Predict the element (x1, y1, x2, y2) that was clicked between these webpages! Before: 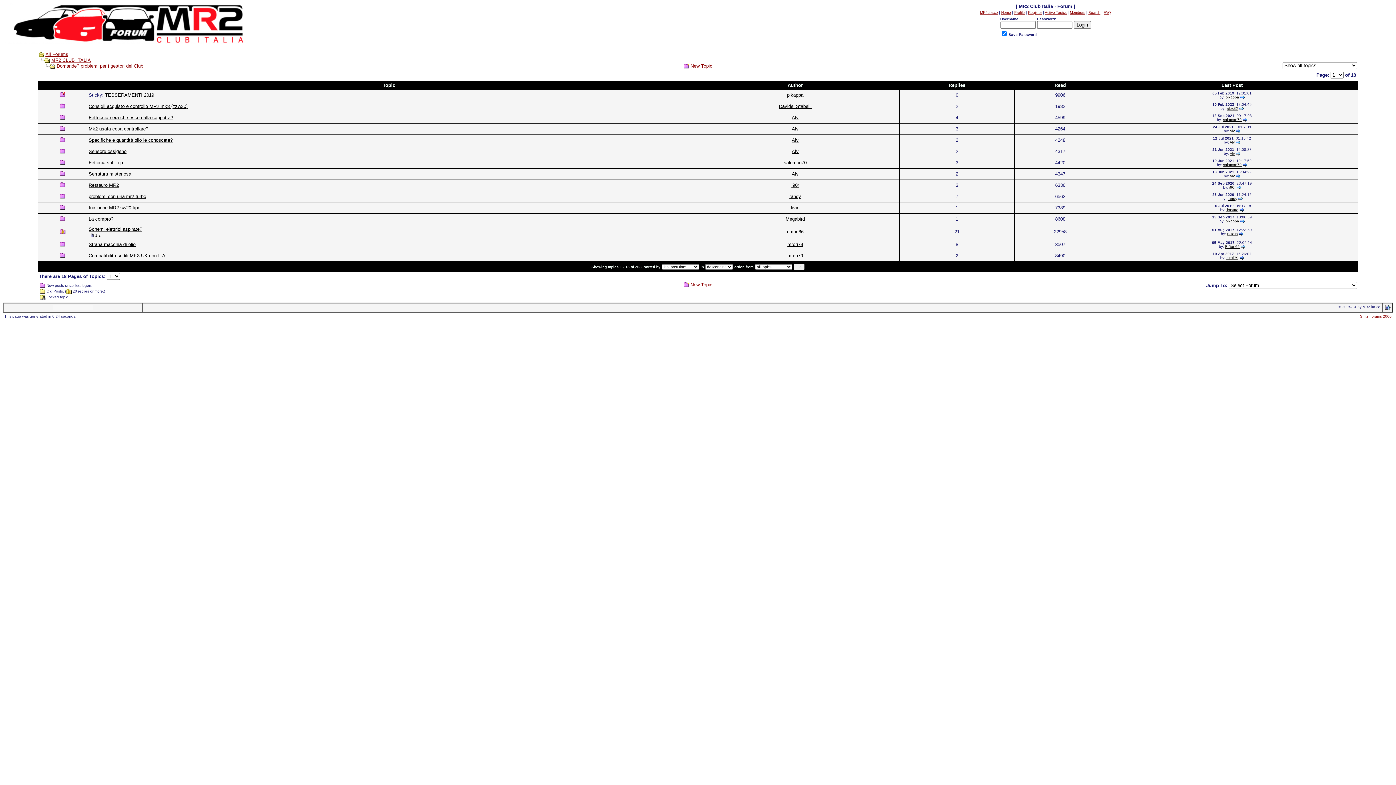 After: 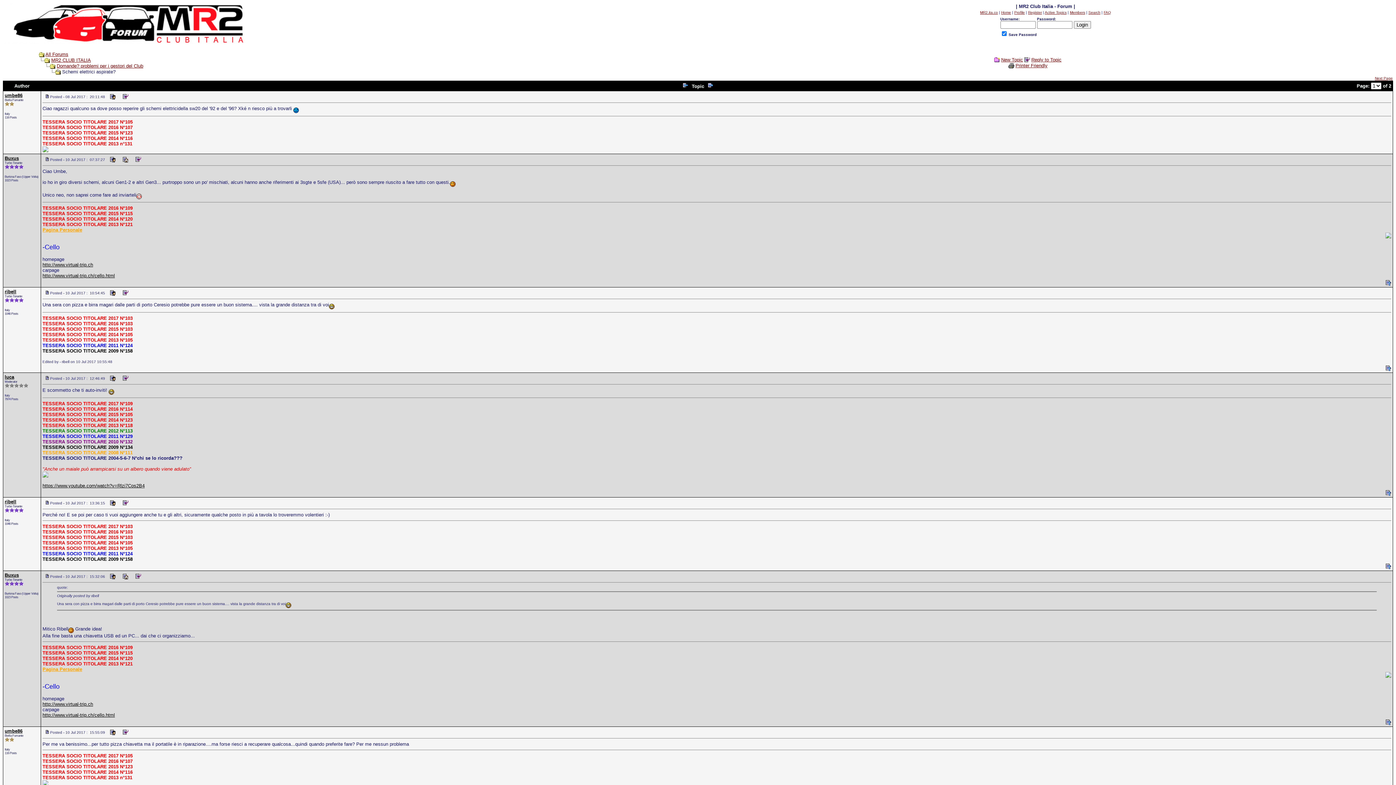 Action: bbox: (59, 229, 65, 236)